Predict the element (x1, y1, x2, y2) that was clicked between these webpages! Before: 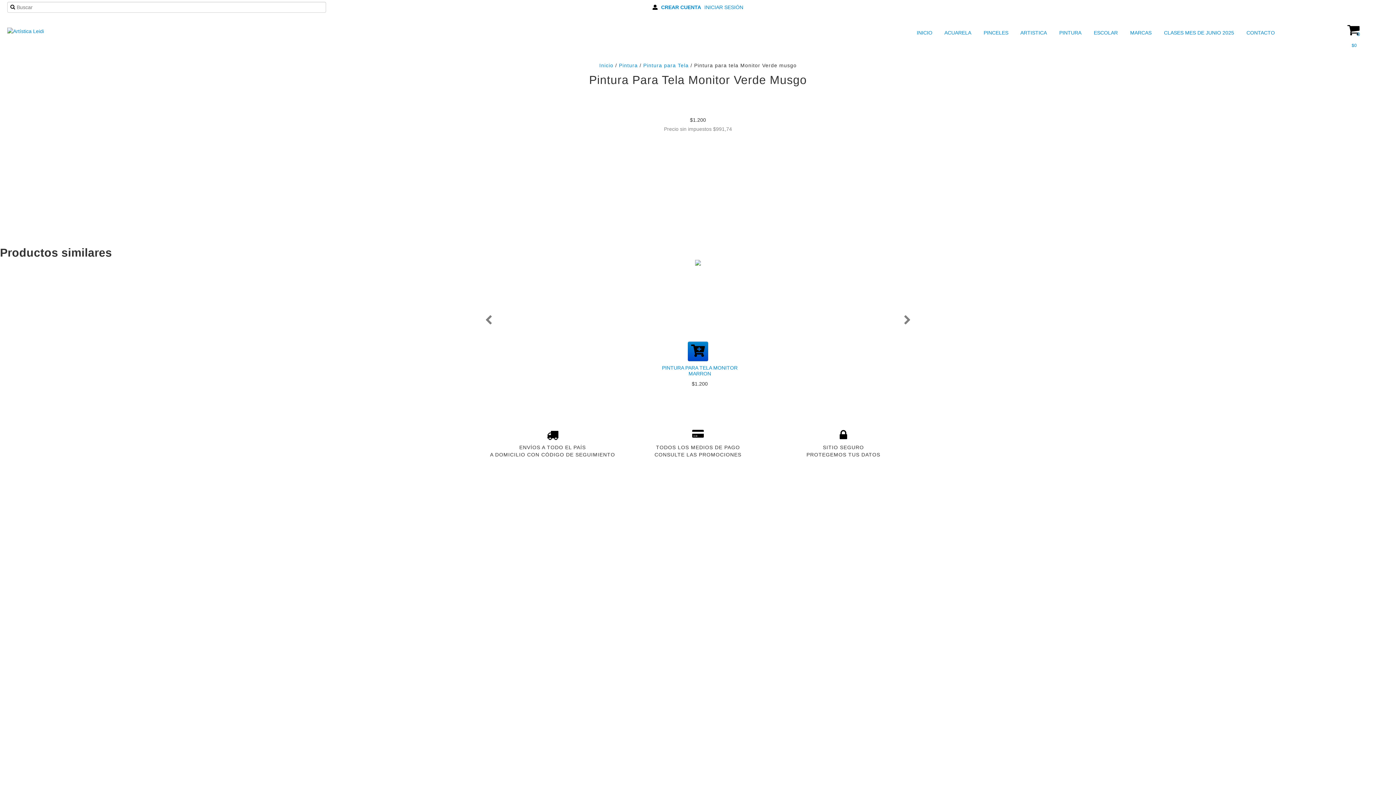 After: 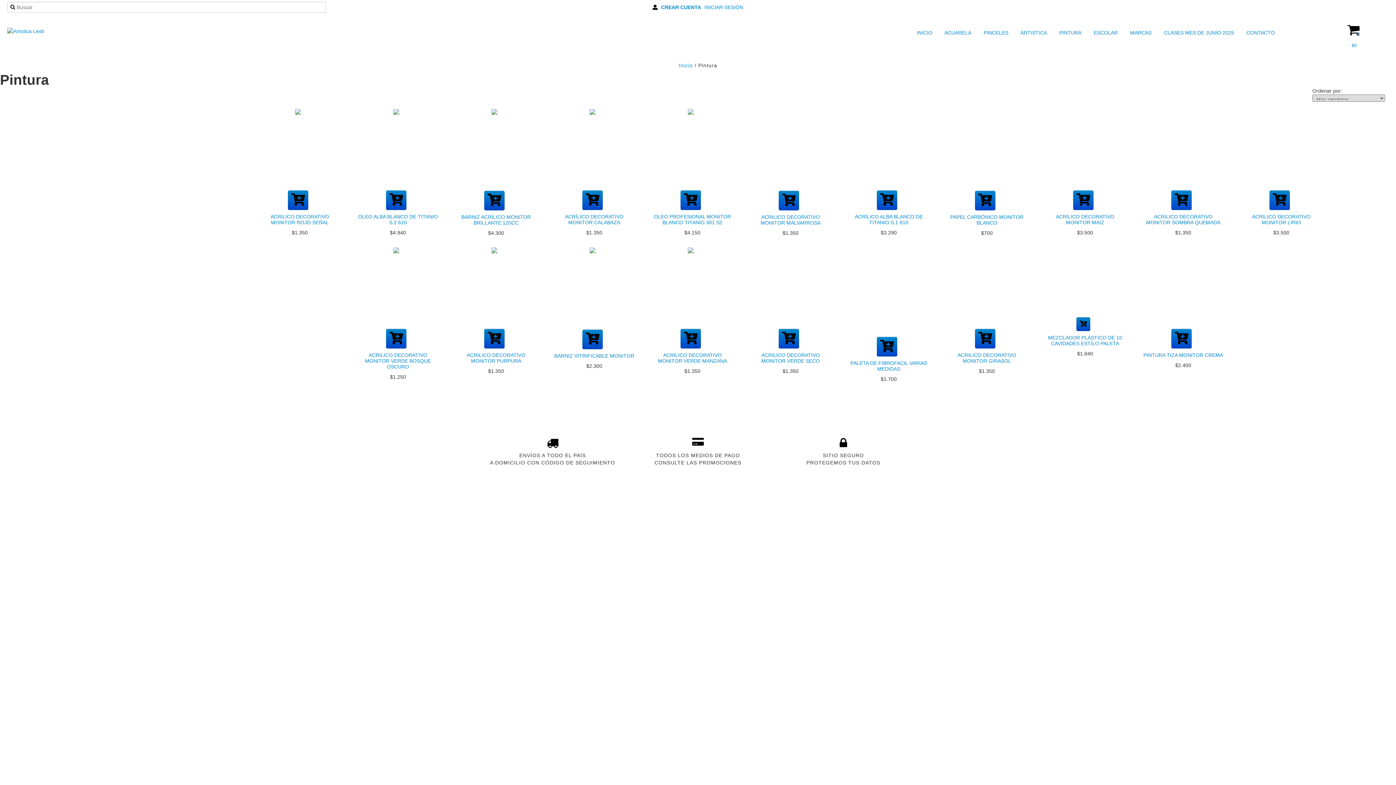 Action: bbox: (1050, 27, 1083, 38) label:  PINTURA